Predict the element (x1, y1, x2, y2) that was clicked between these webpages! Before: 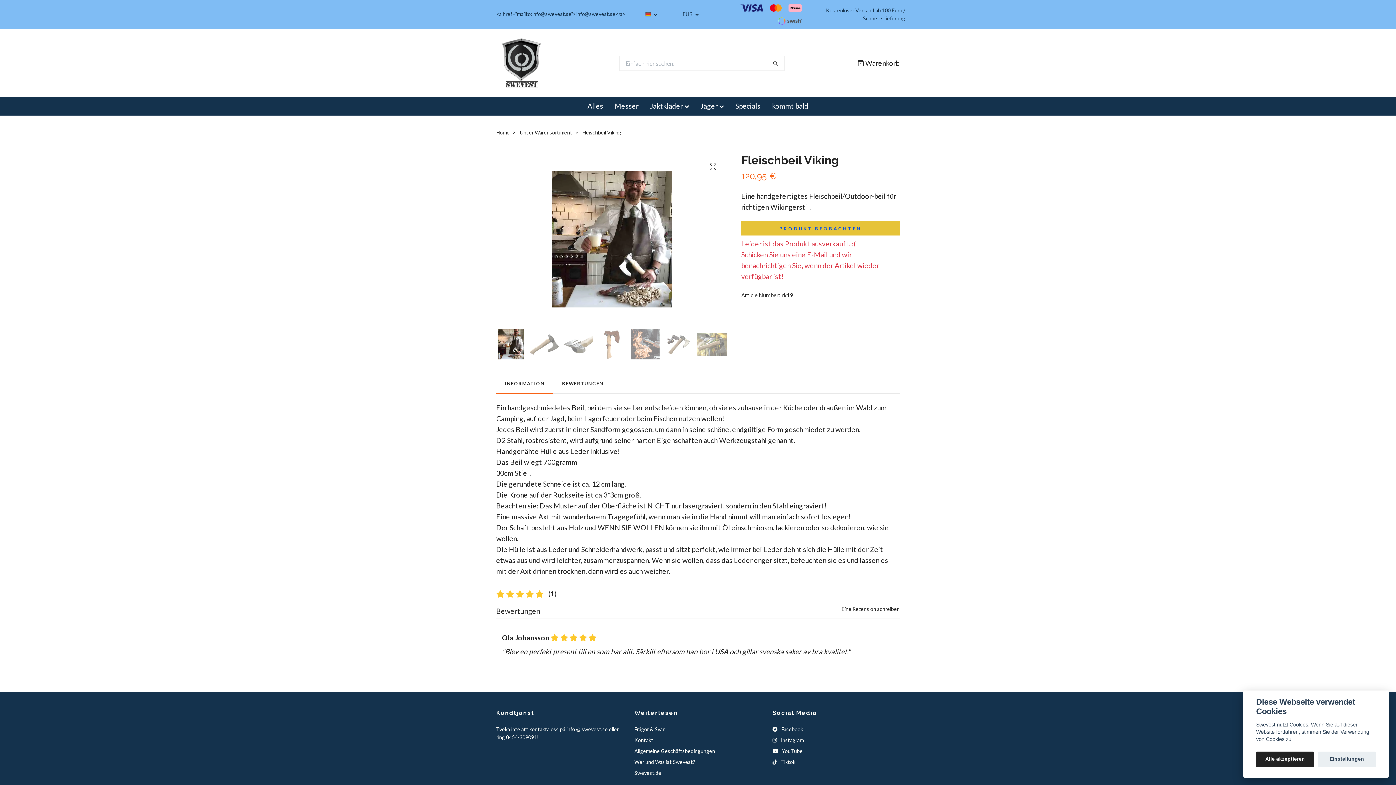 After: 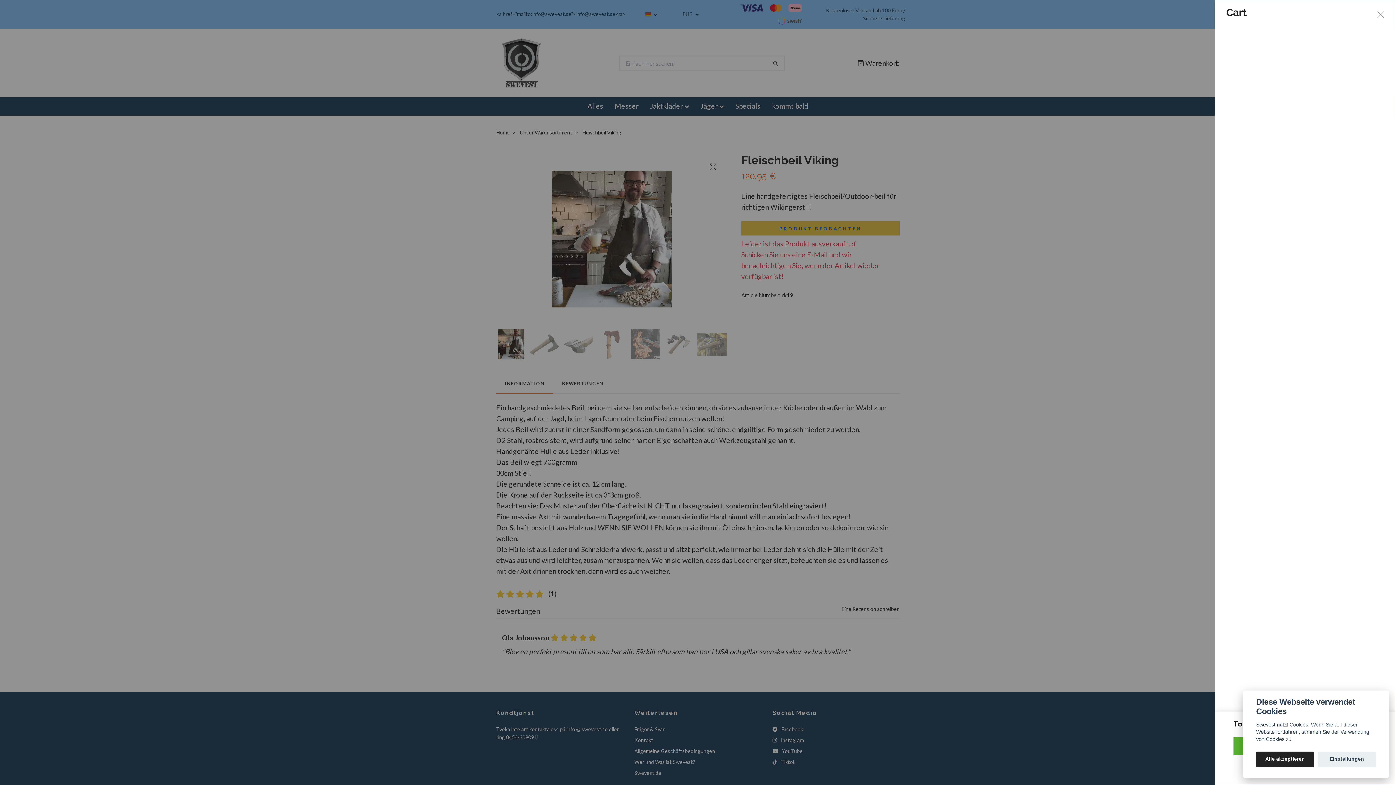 Action: bbox: (856, 57, 899, 68) label: Warenkorb